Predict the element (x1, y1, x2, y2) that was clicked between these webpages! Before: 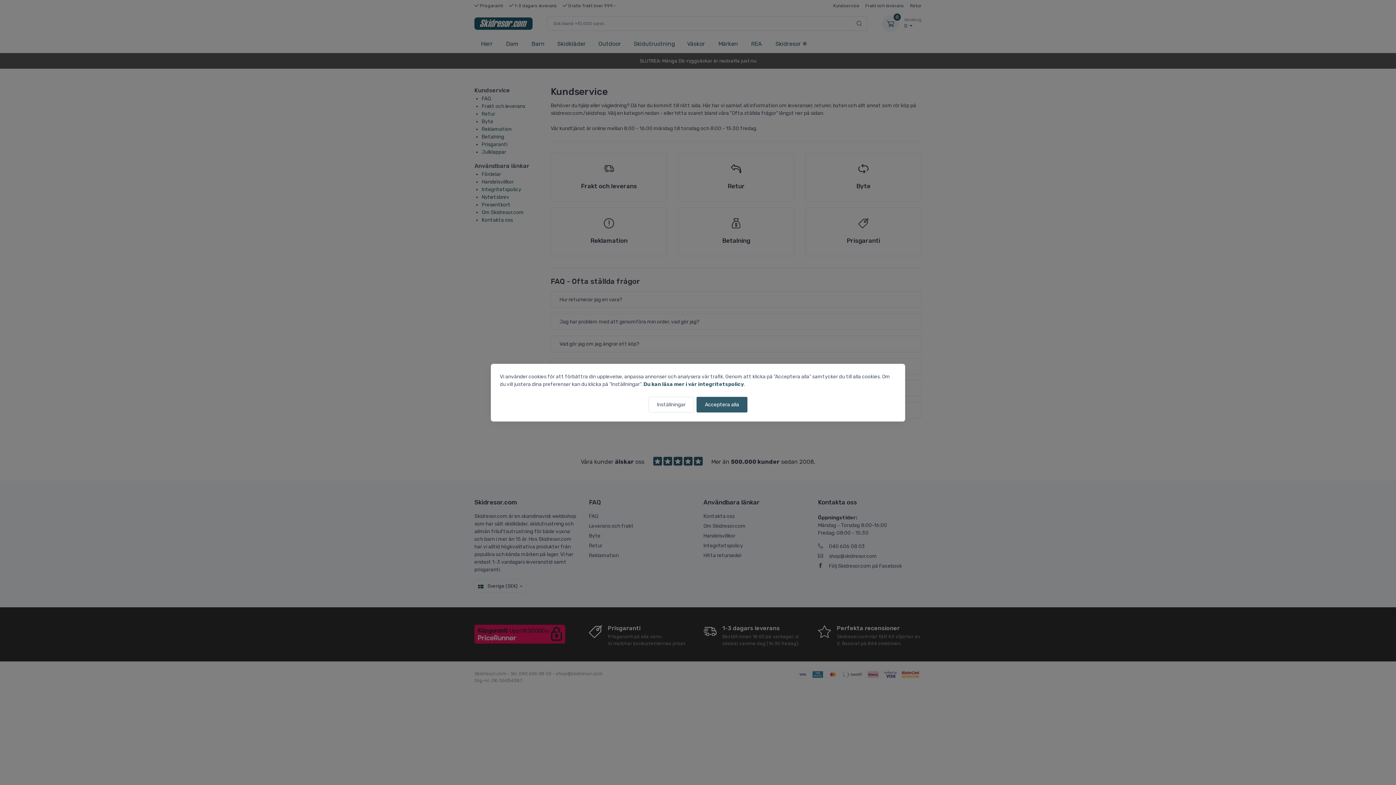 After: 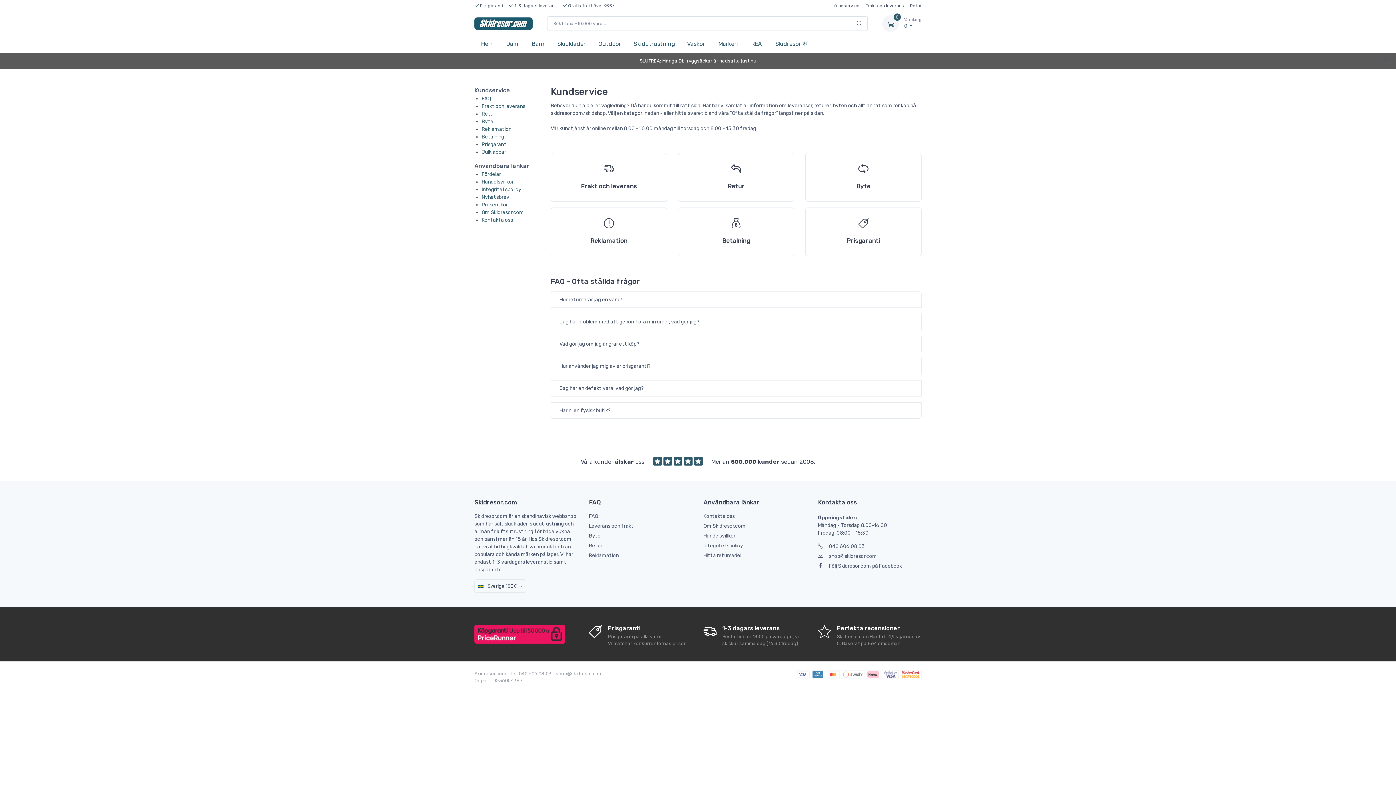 Action: bbox: (696, 396, 747, 412) label: Acceptera alla